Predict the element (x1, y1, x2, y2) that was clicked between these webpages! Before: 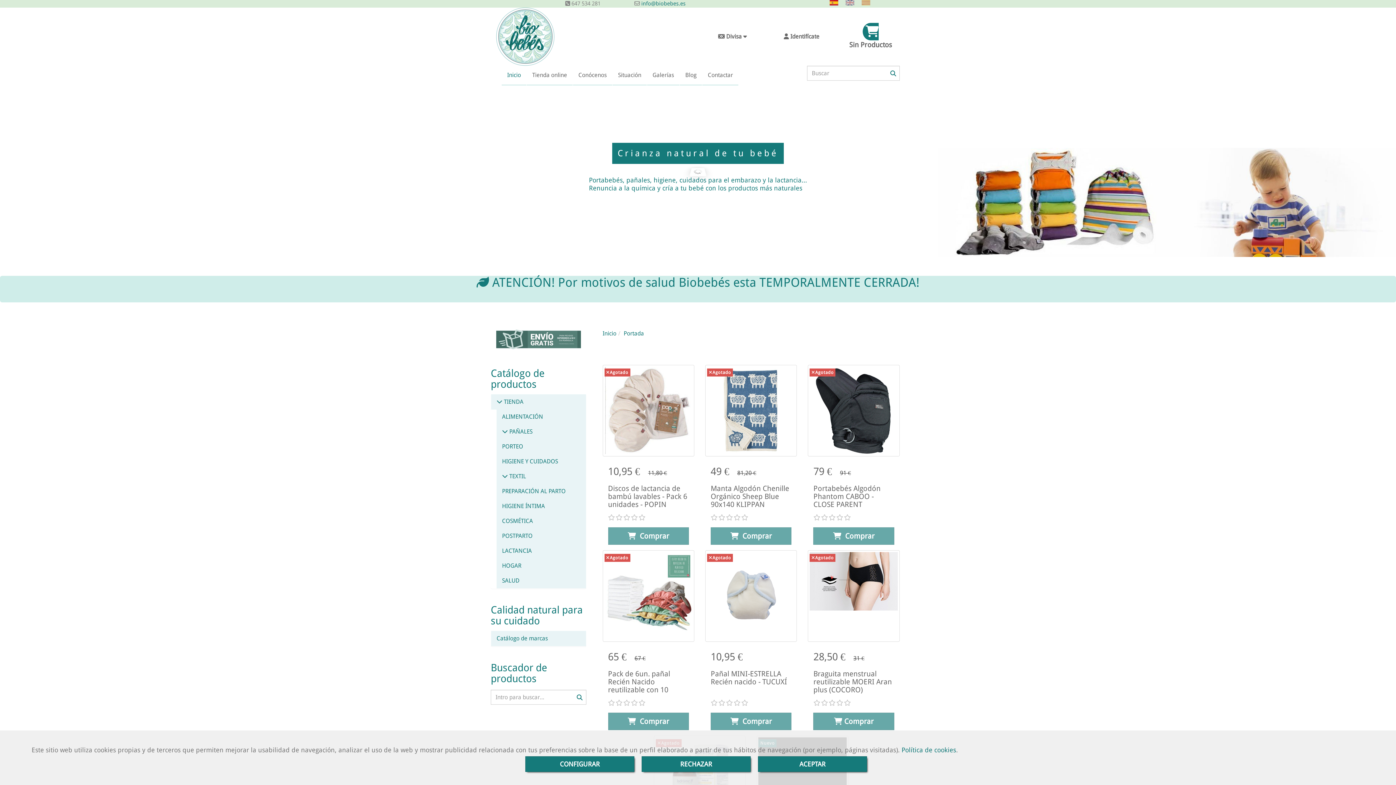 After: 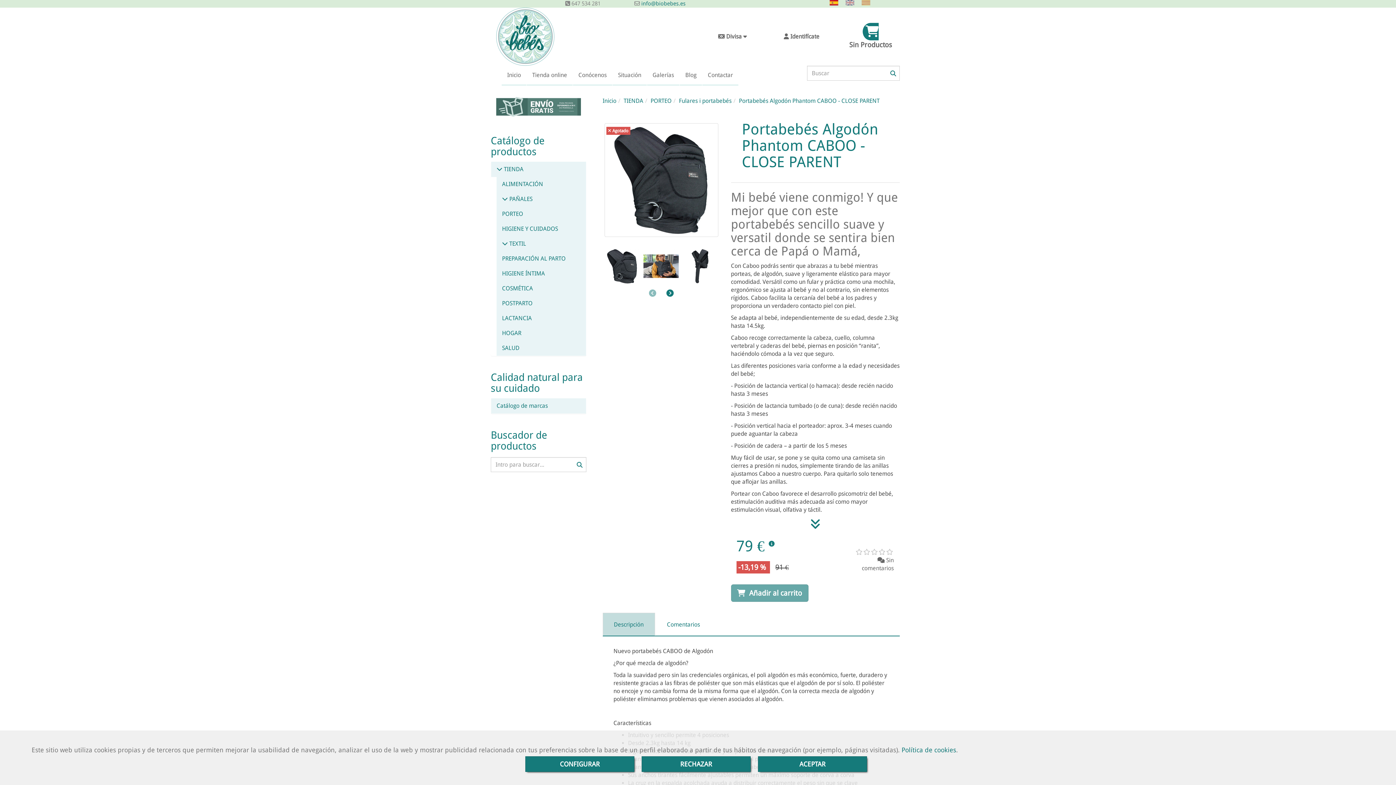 Action: bbox: (809, 366, 898, 455)